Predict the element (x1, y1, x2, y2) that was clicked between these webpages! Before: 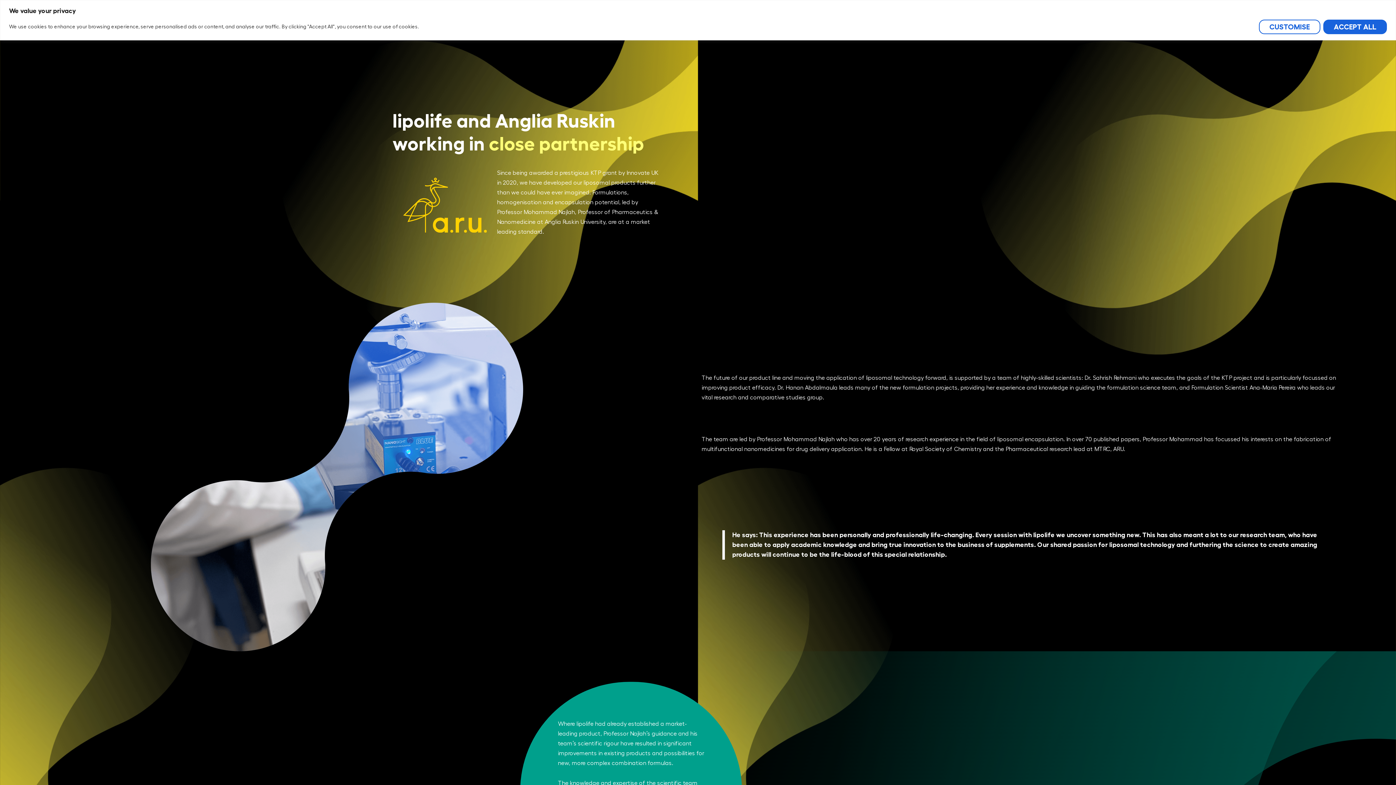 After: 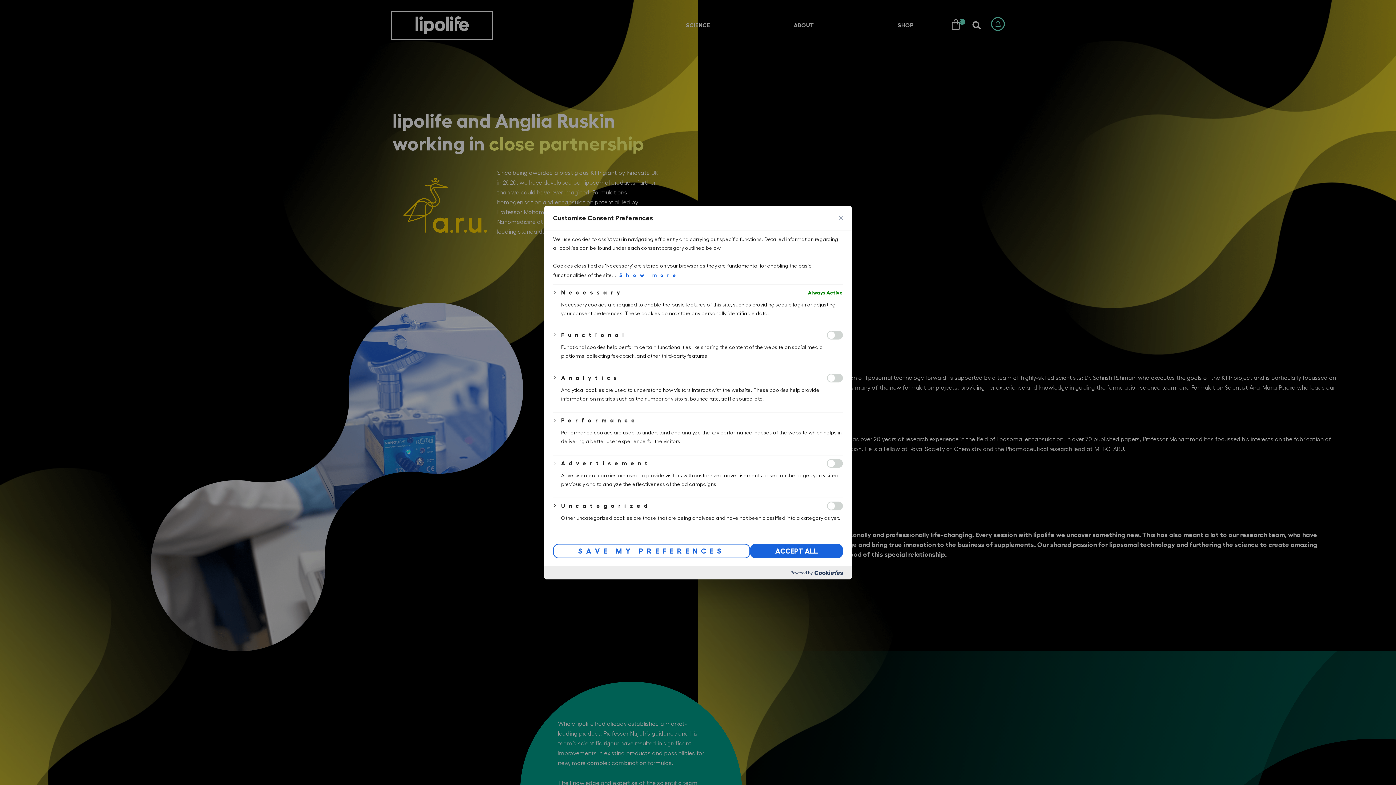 Action: label: Customise bbox: (1259, 19, 1320, 34)